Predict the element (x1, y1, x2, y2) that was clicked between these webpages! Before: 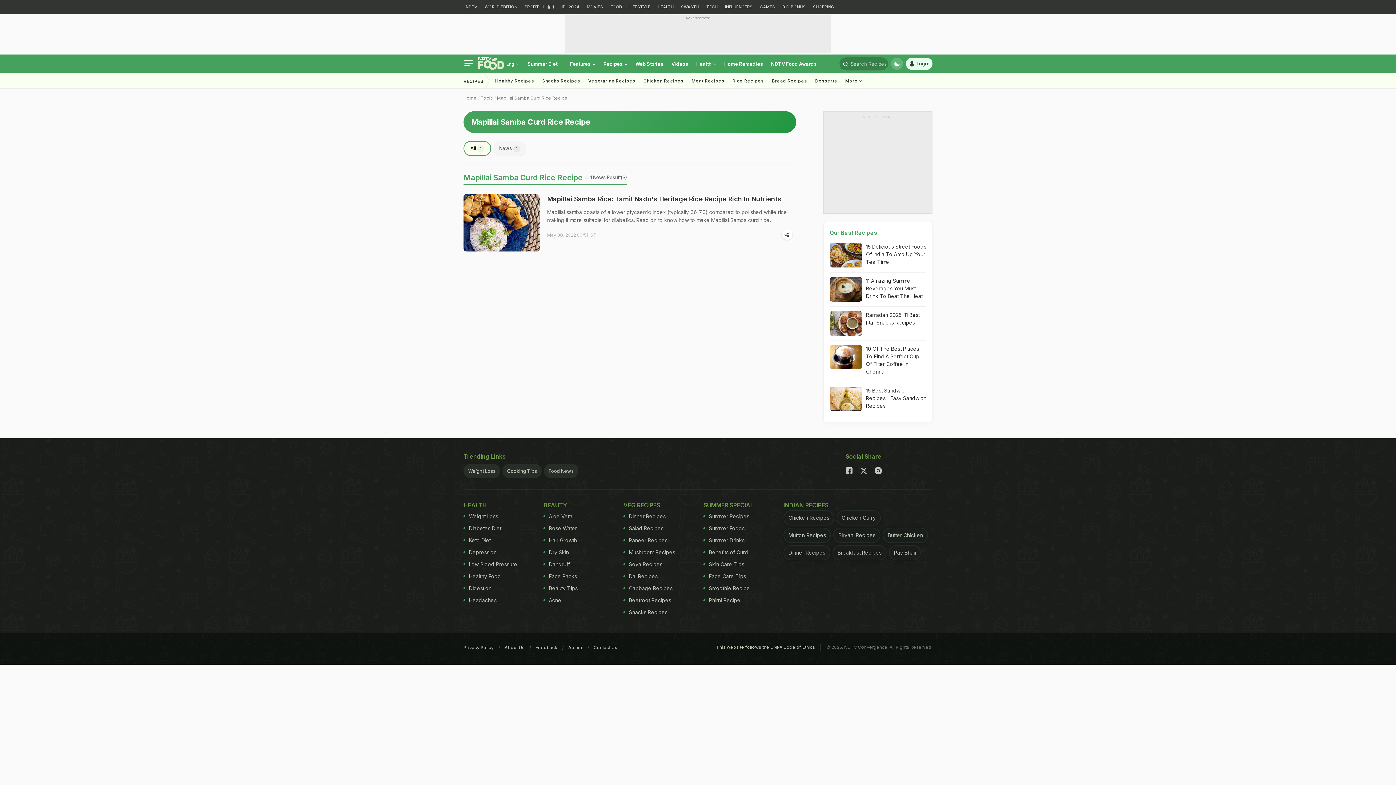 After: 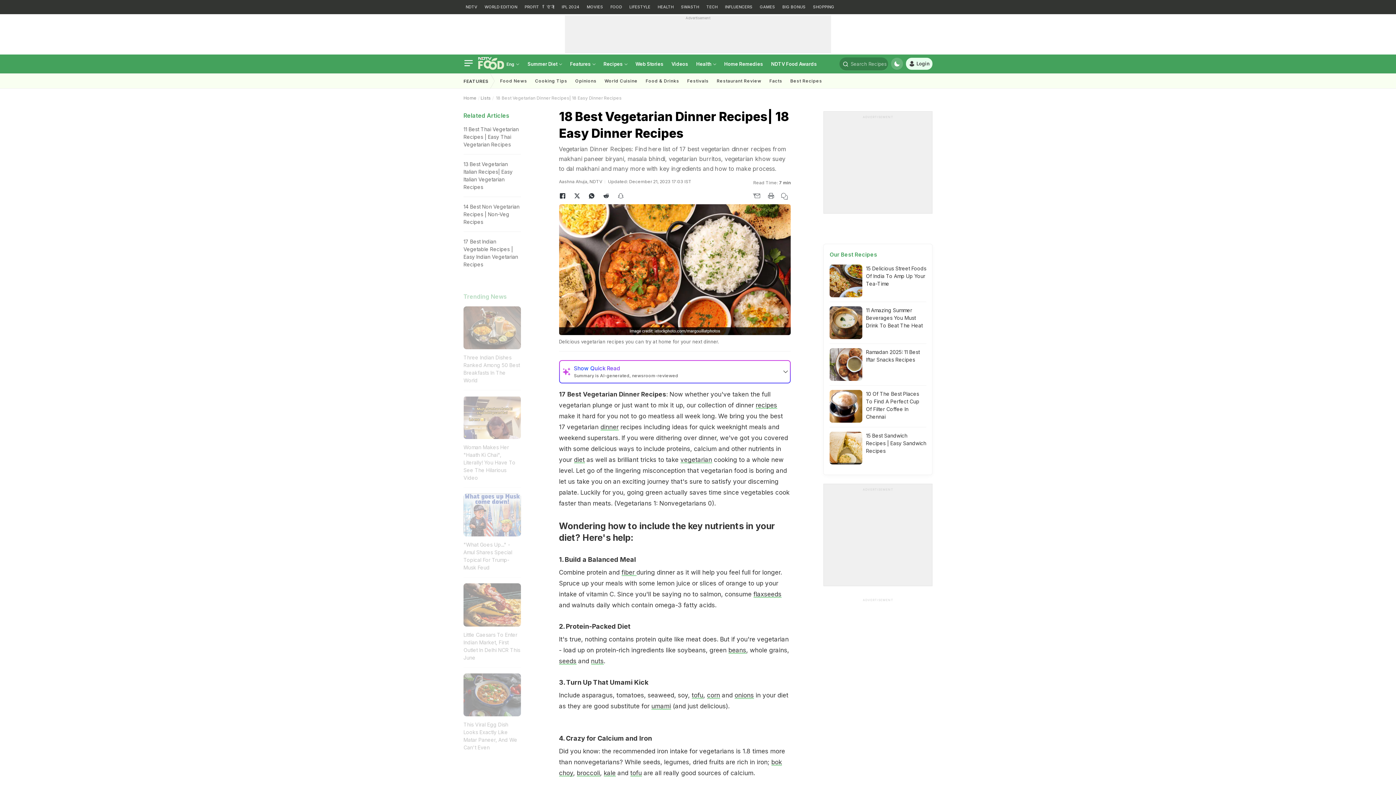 Action: label: Dinner Recipes bbox: (623, 510, 686, 522)